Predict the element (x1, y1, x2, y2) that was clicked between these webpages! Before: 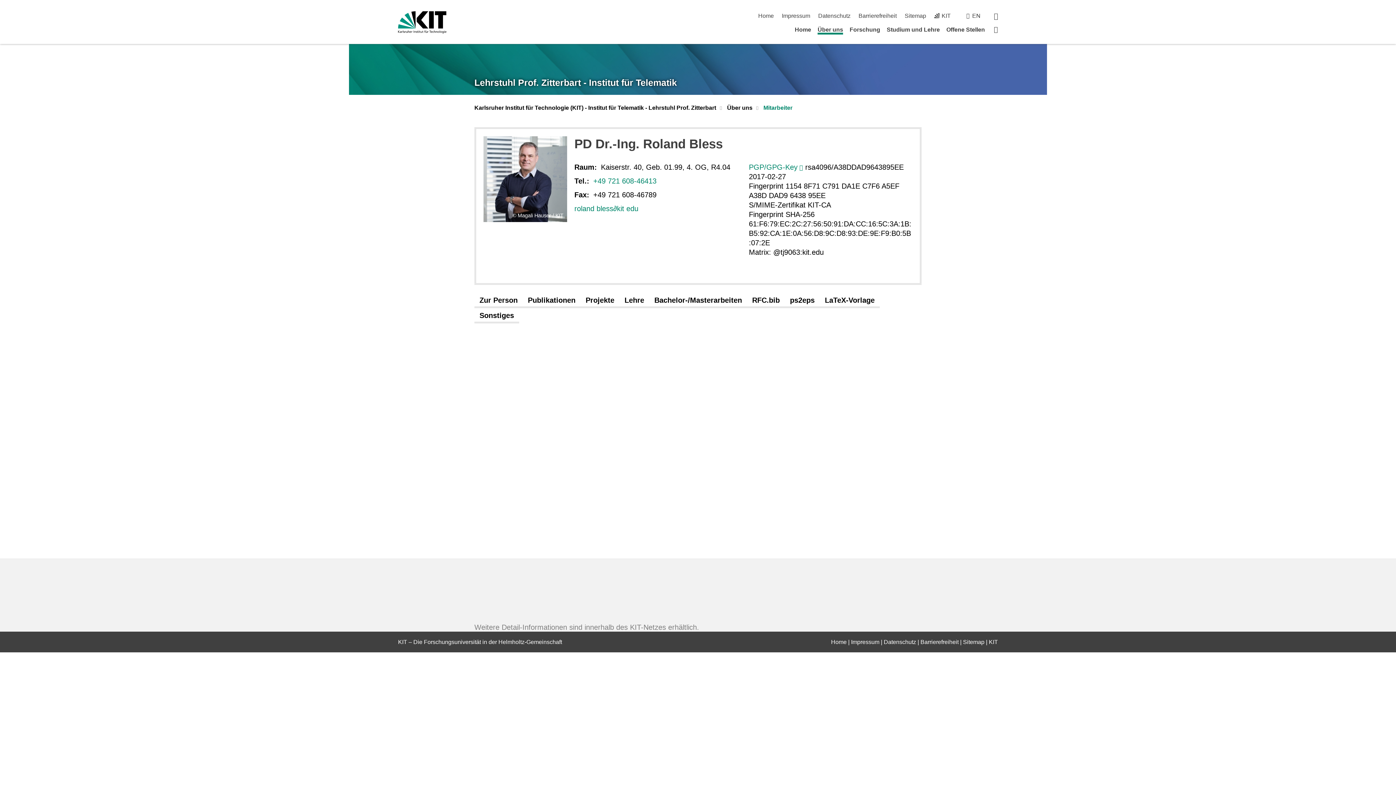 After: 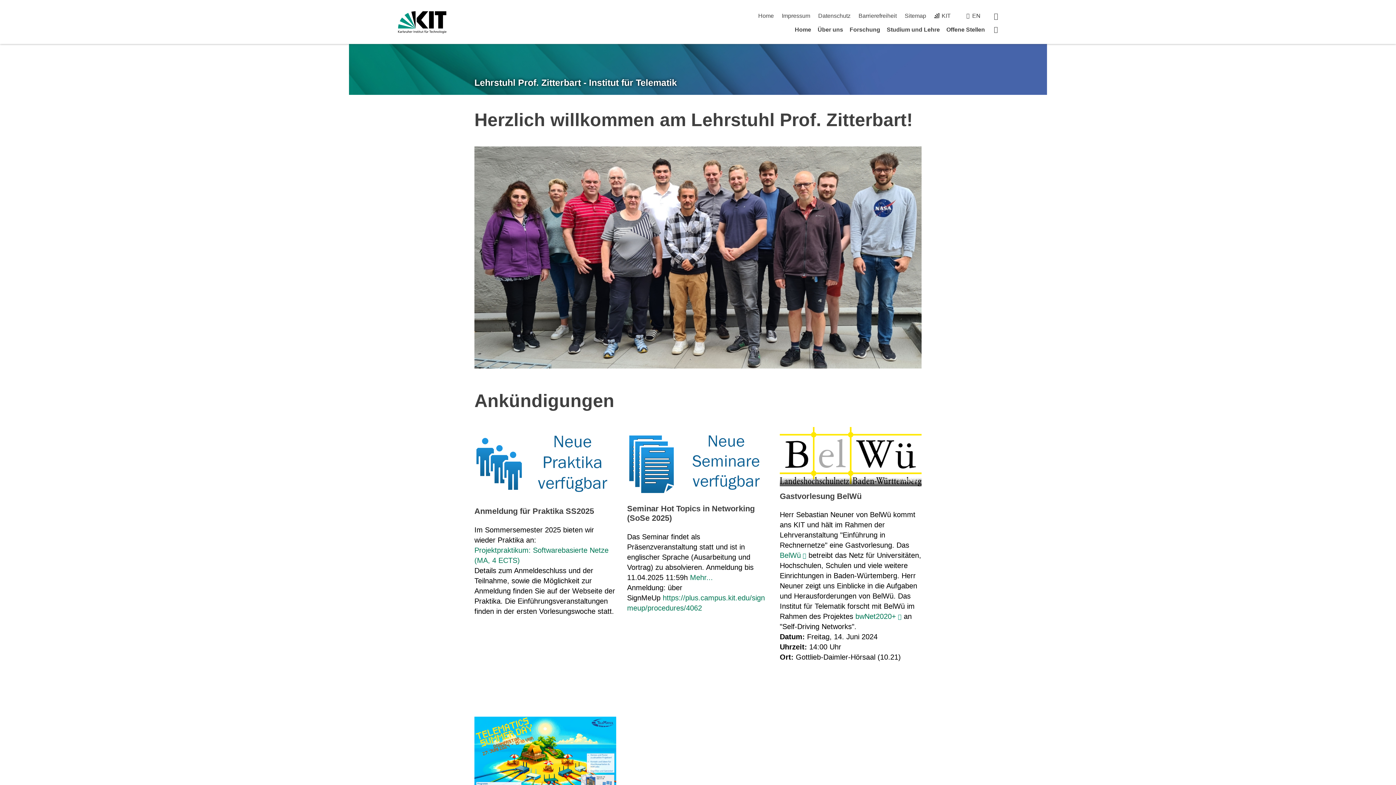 Action: bbox: (994, 25, 998, 33) label: Startseite